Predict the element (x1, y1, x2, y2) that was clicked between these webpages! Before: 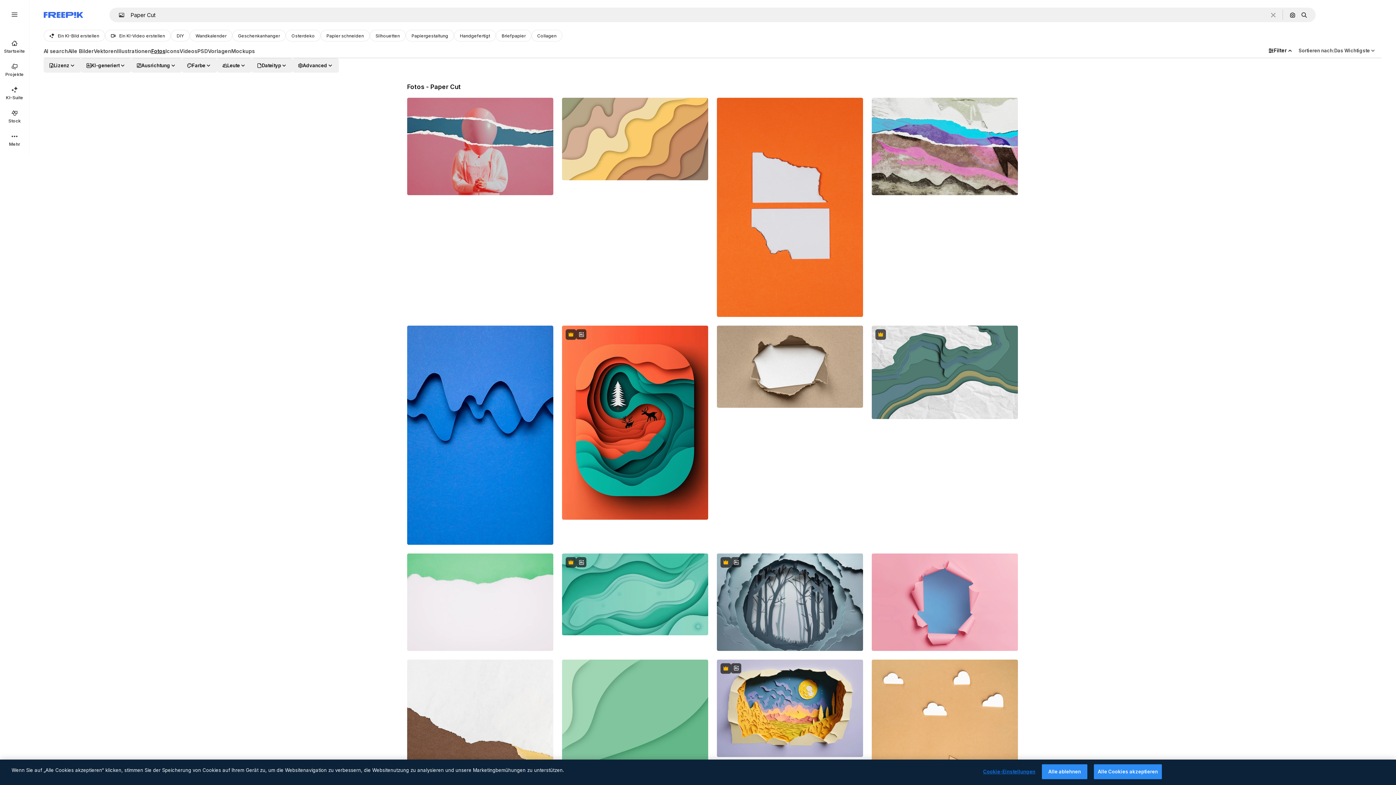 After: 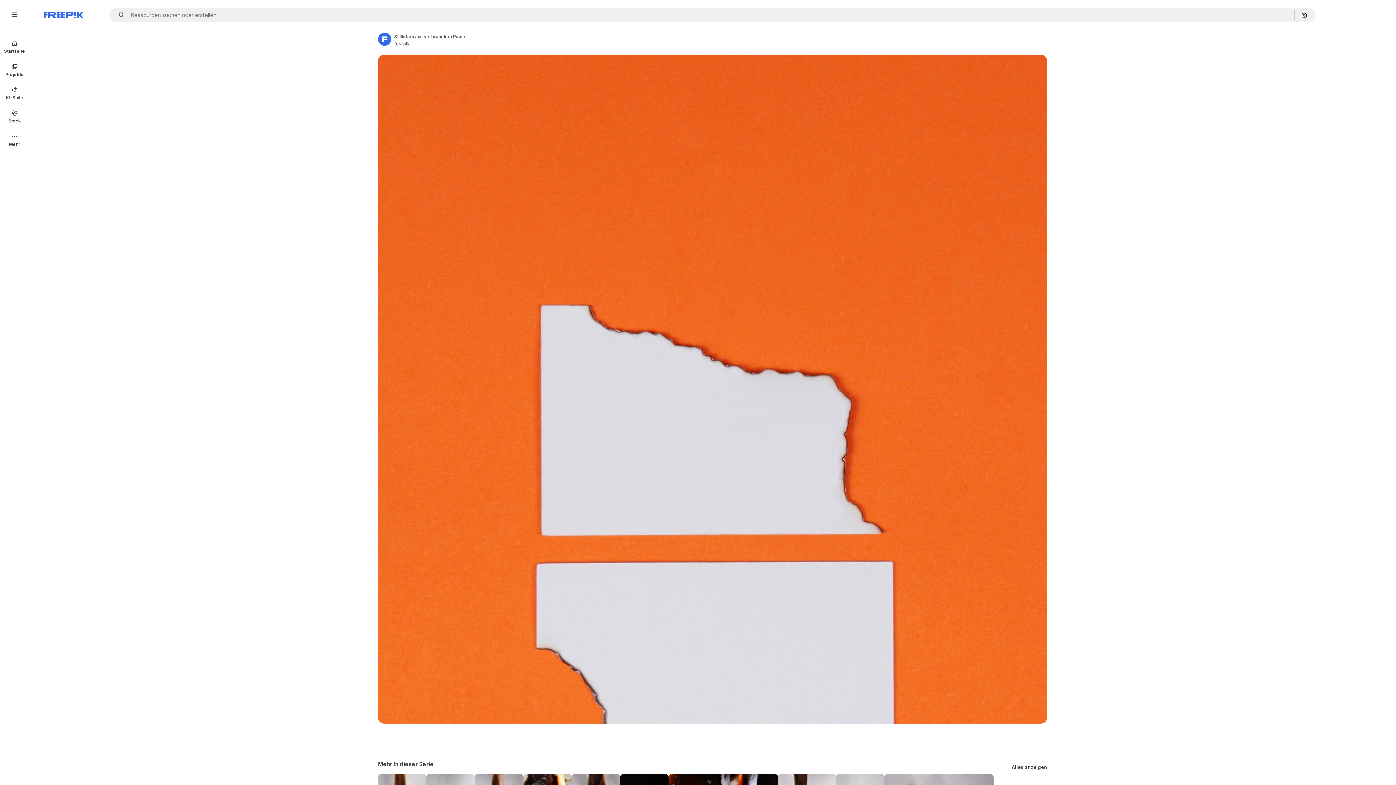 Action: bbox: (717, 97, 863, 317)